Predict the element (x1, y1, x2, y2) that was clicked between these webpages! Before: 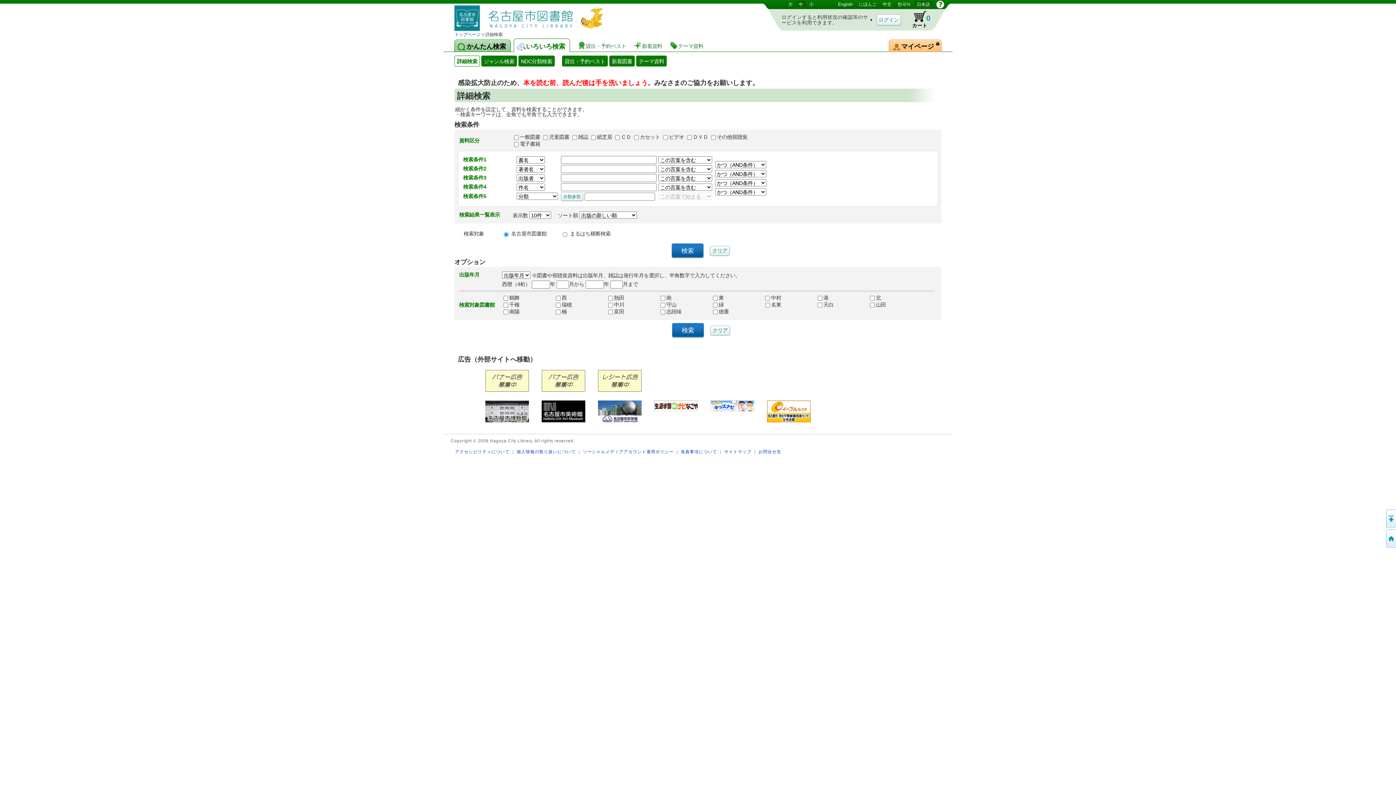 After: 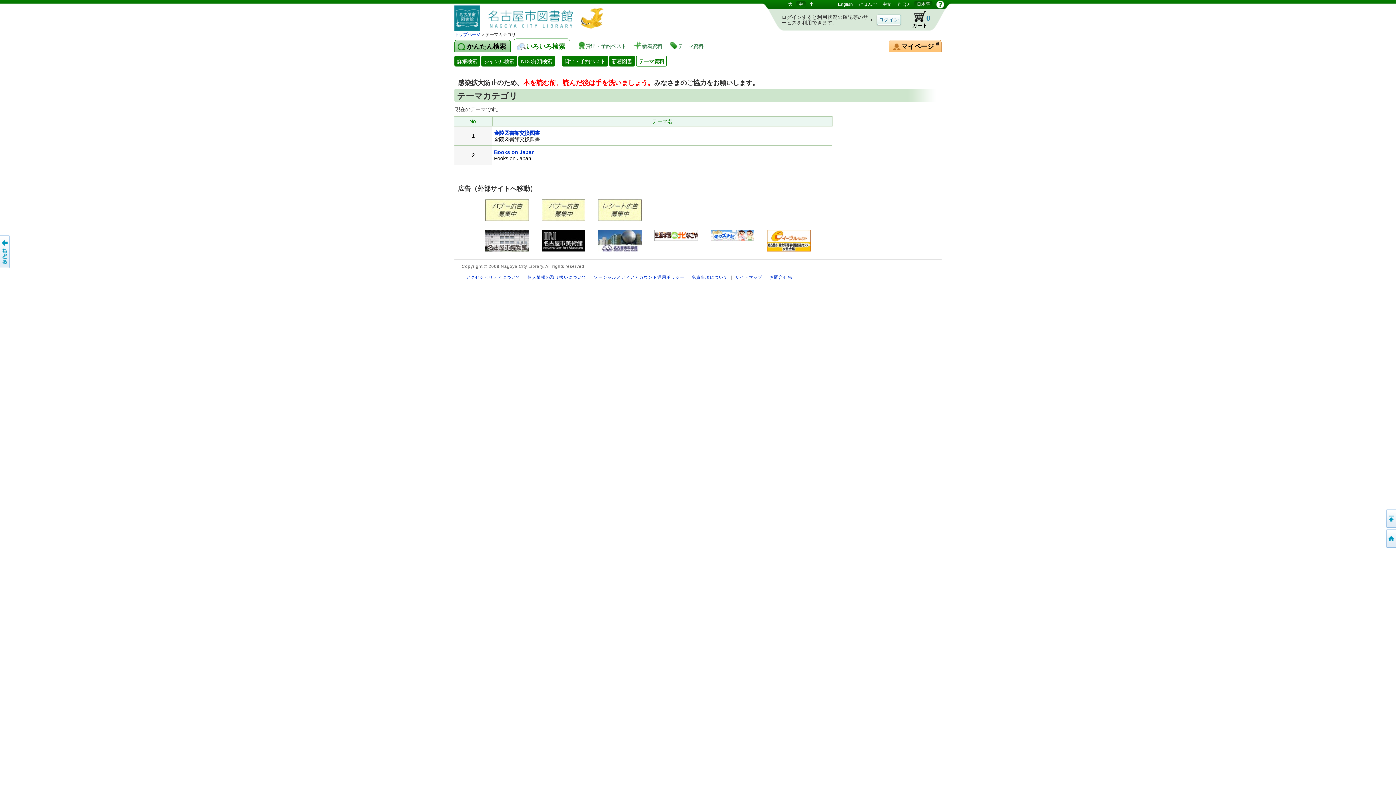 Action: bbox: (636, 55, 666, 66) label: テーマ資料